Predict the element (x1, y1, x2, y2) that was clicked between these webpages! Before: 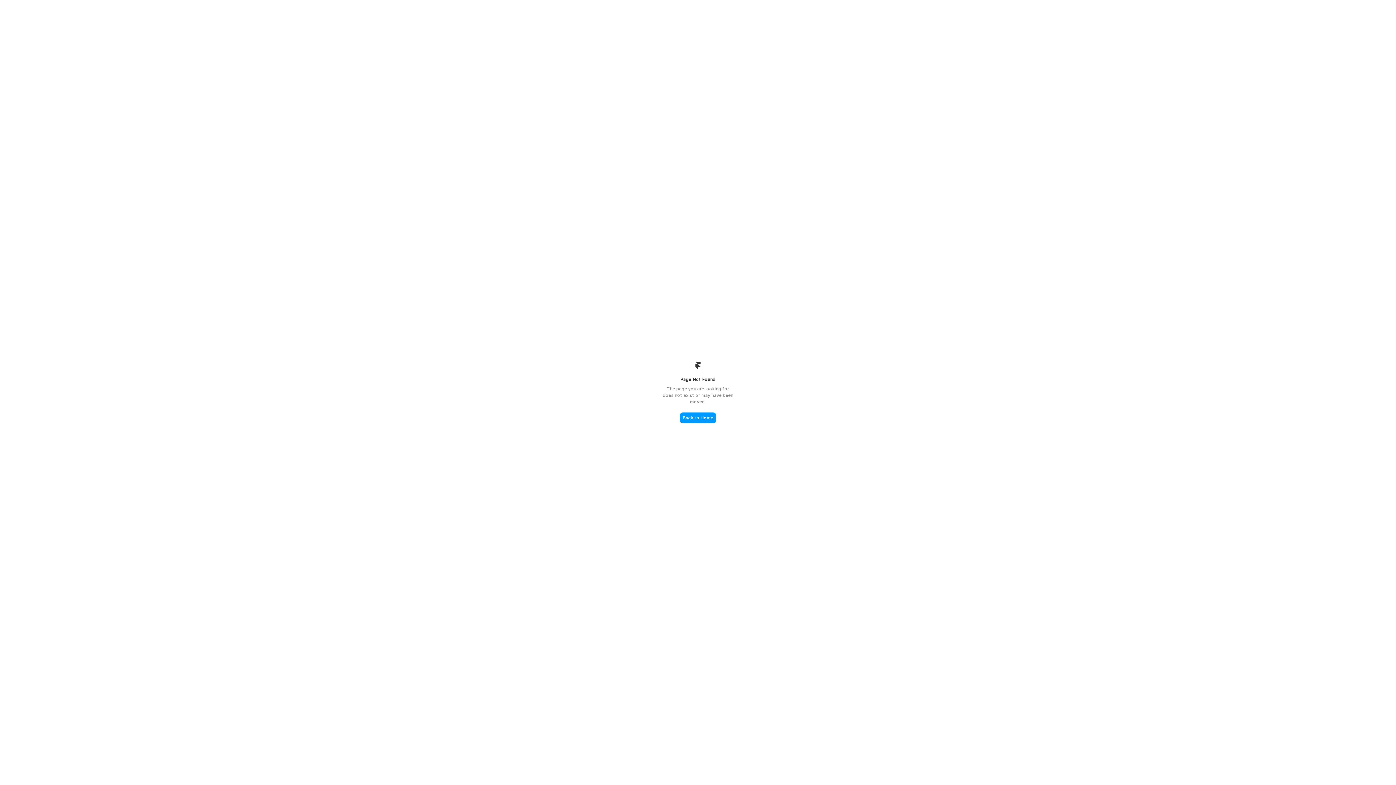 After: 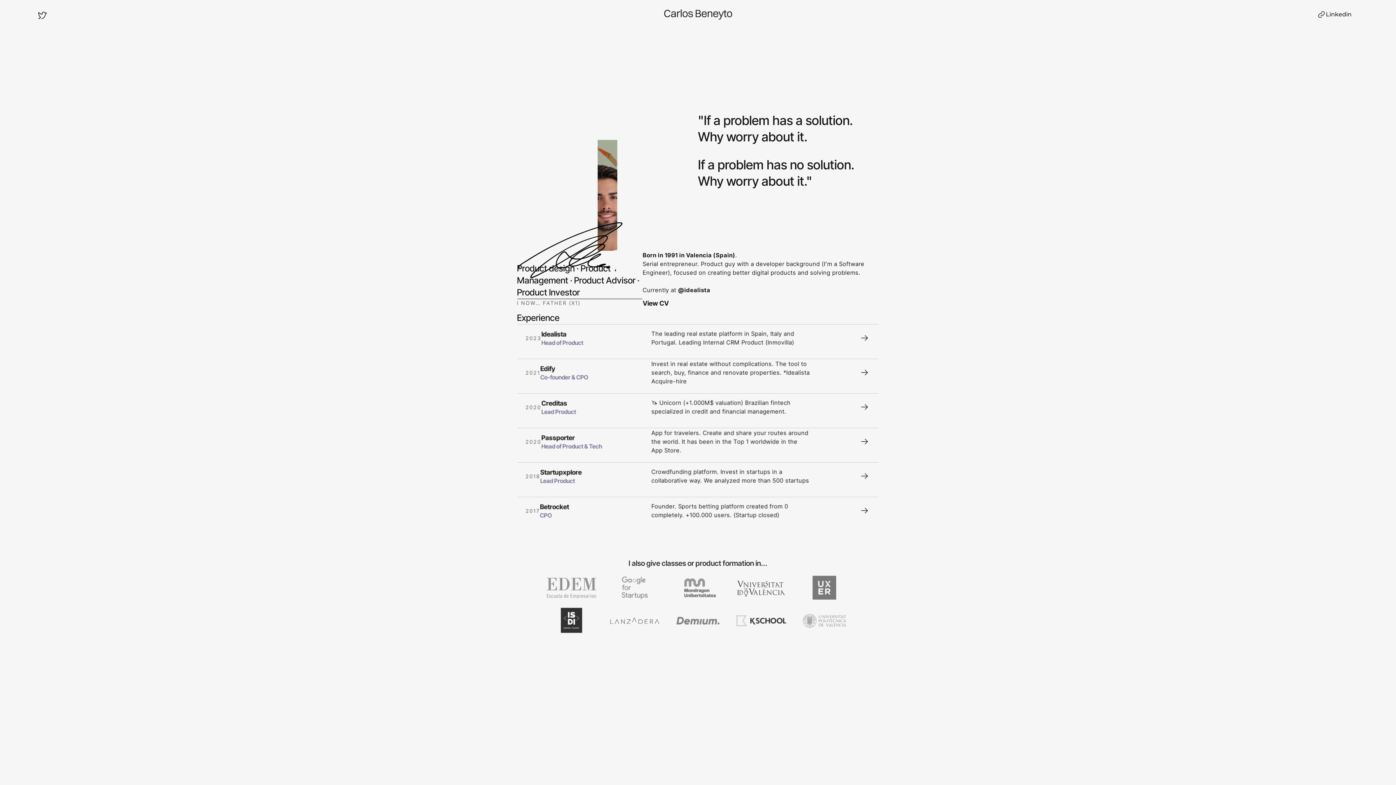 Action: label: Back to Home bbox: (680, 412, 716, 423)